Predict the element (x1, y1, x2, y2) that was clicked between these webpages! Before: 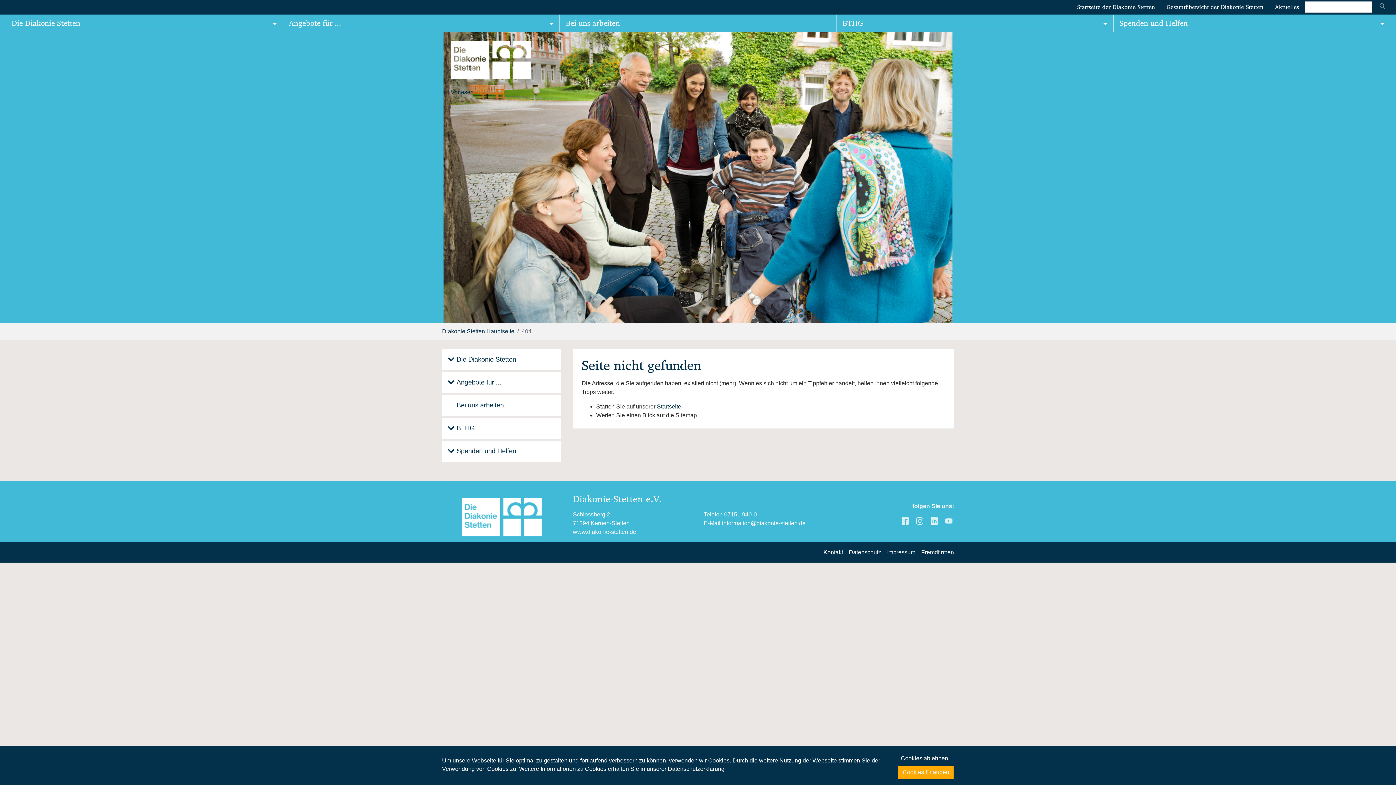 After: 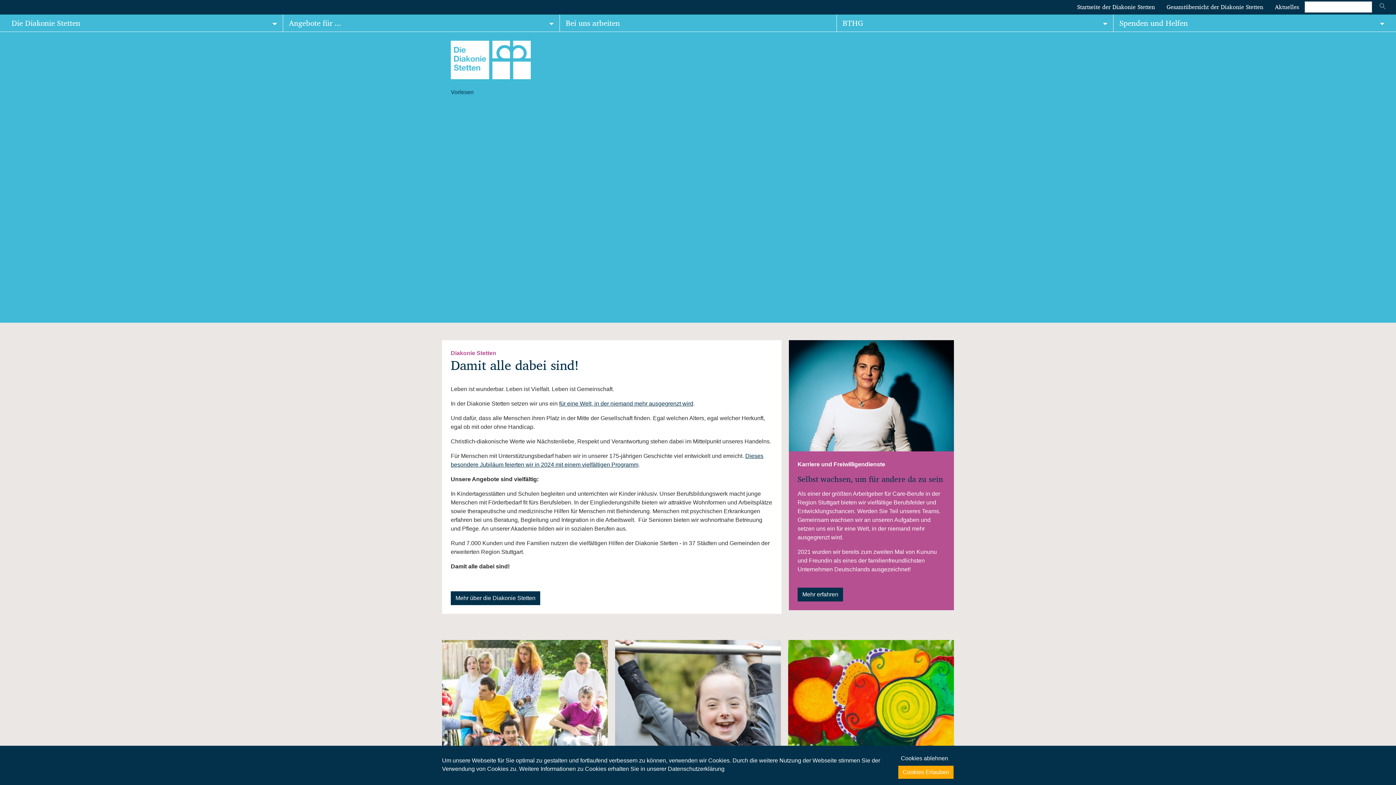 Action: bbox: (442, 56, 539, 62)